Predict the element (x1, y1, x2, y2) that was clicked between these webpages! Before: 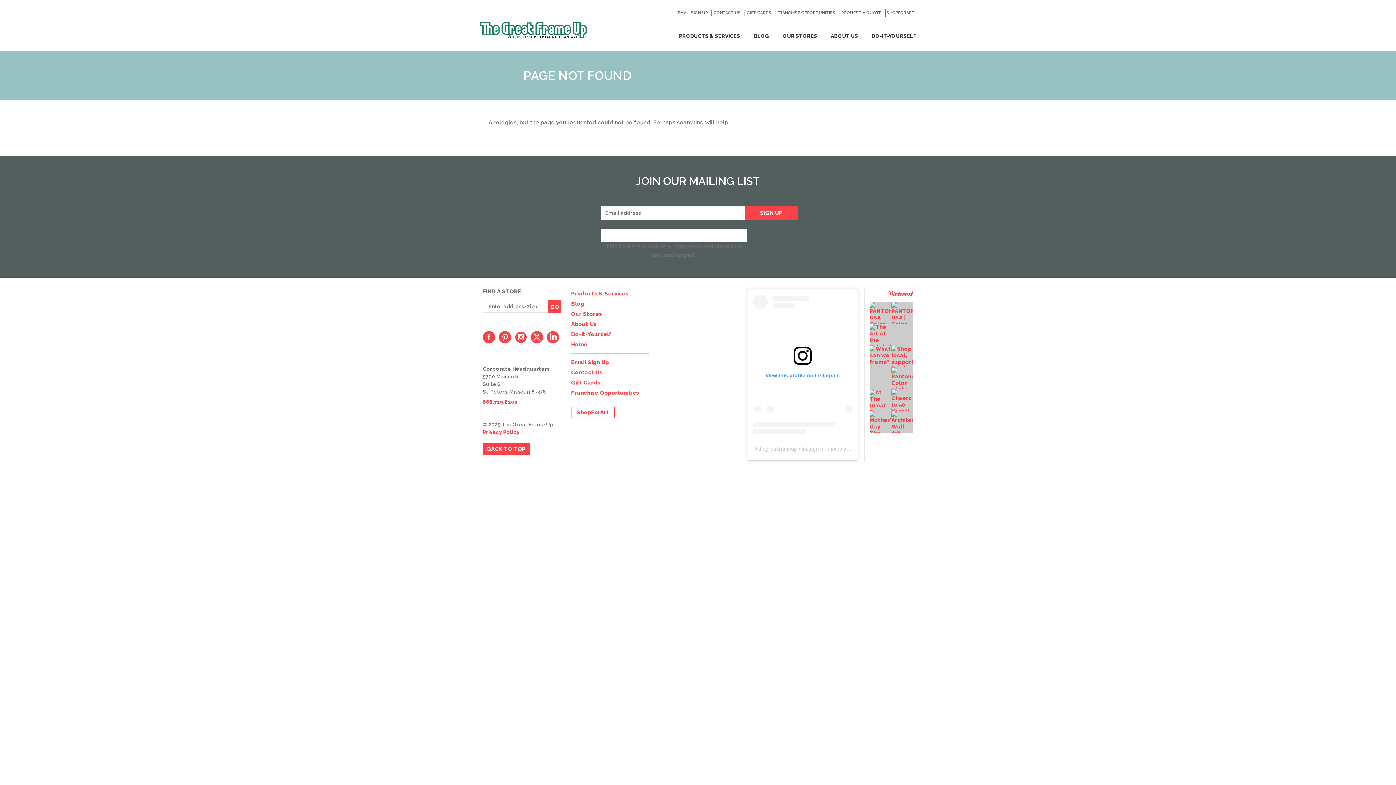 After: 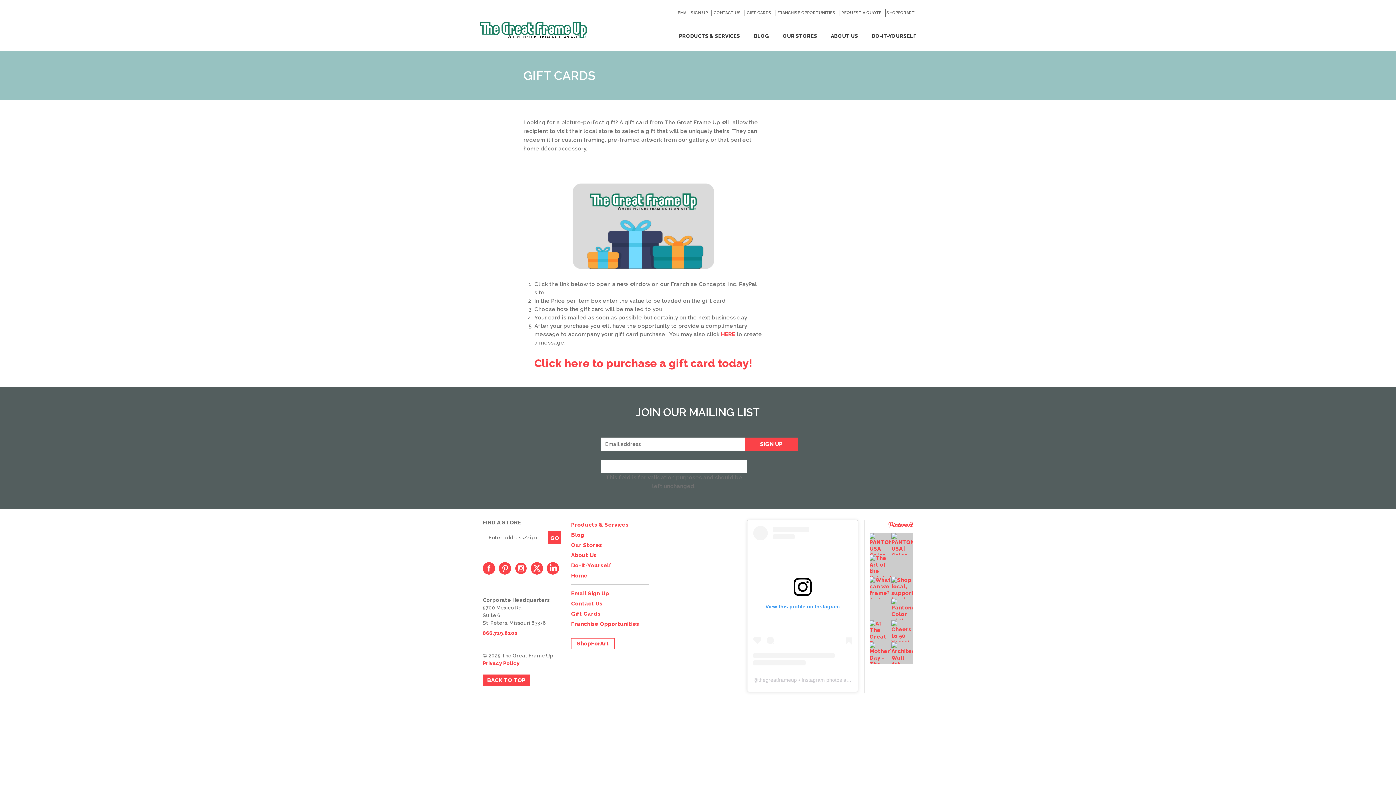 Action: bbox: (571, 377, 649, 388) label: Gift Cards